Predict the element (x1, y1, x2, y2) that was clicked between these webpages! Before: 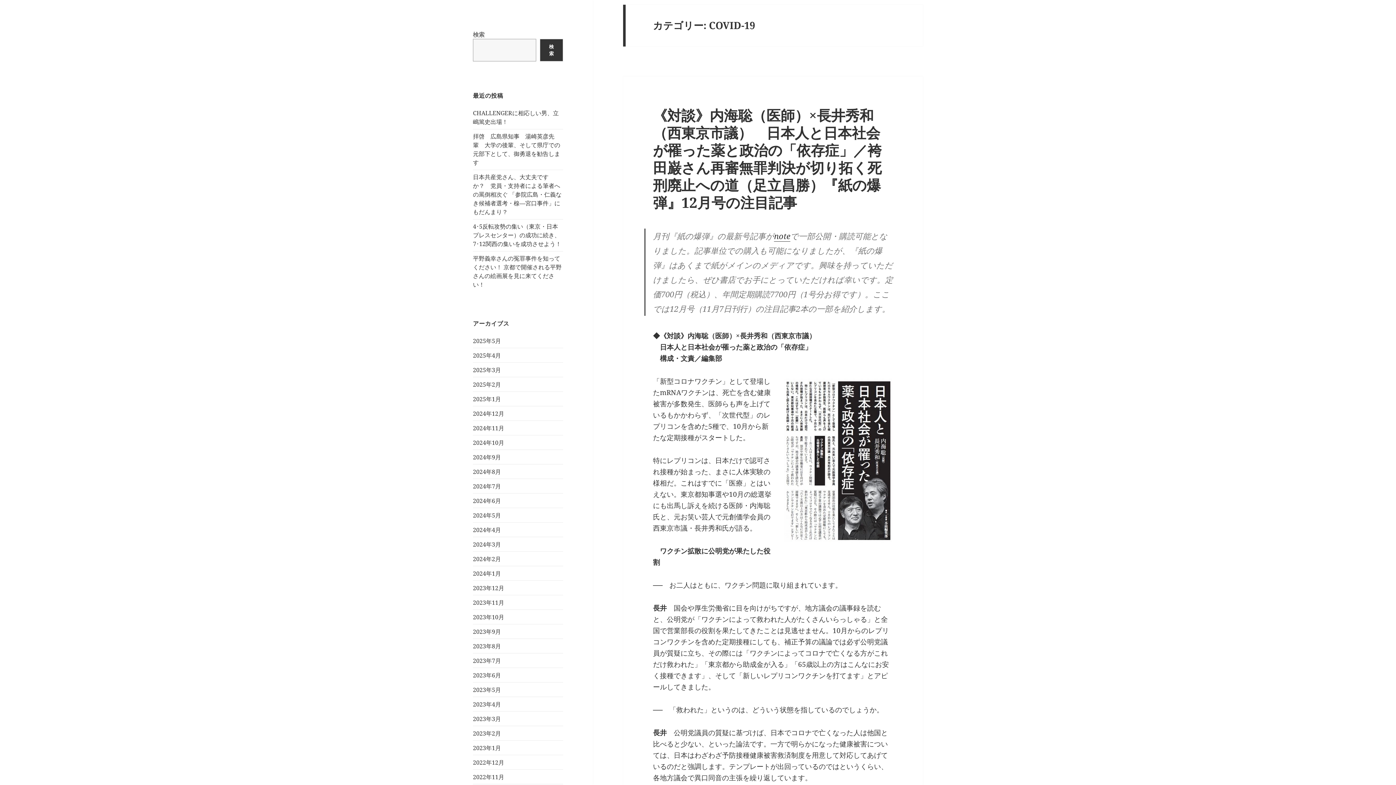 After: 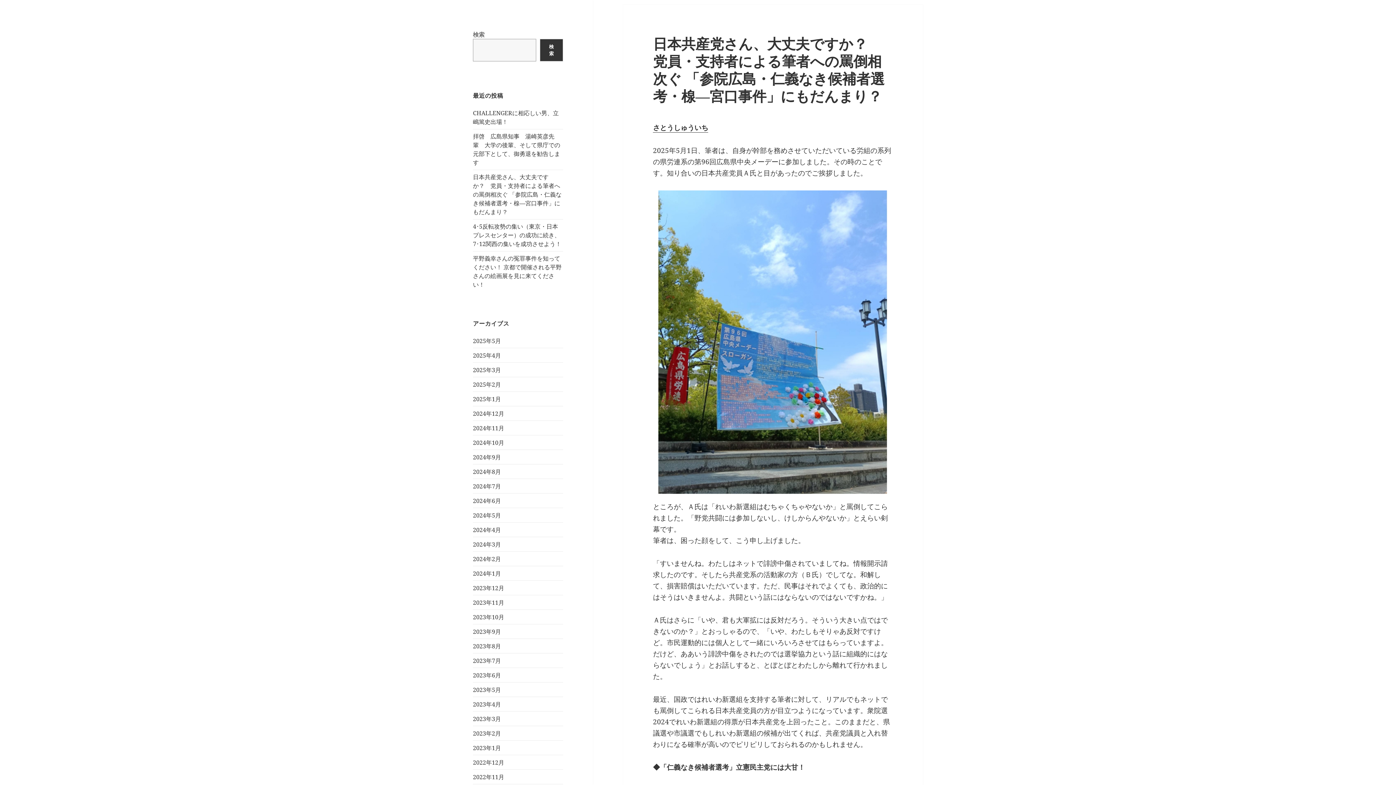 Action: label: 日本共産党さん、大丈夫ですか？　党員・支持者による筆者への罵倒相次ぐ 「参院広島・仁義なき候補者選考・楾―宮口事件」にもだんまり？ bbox: (473, 173, 561, 216)